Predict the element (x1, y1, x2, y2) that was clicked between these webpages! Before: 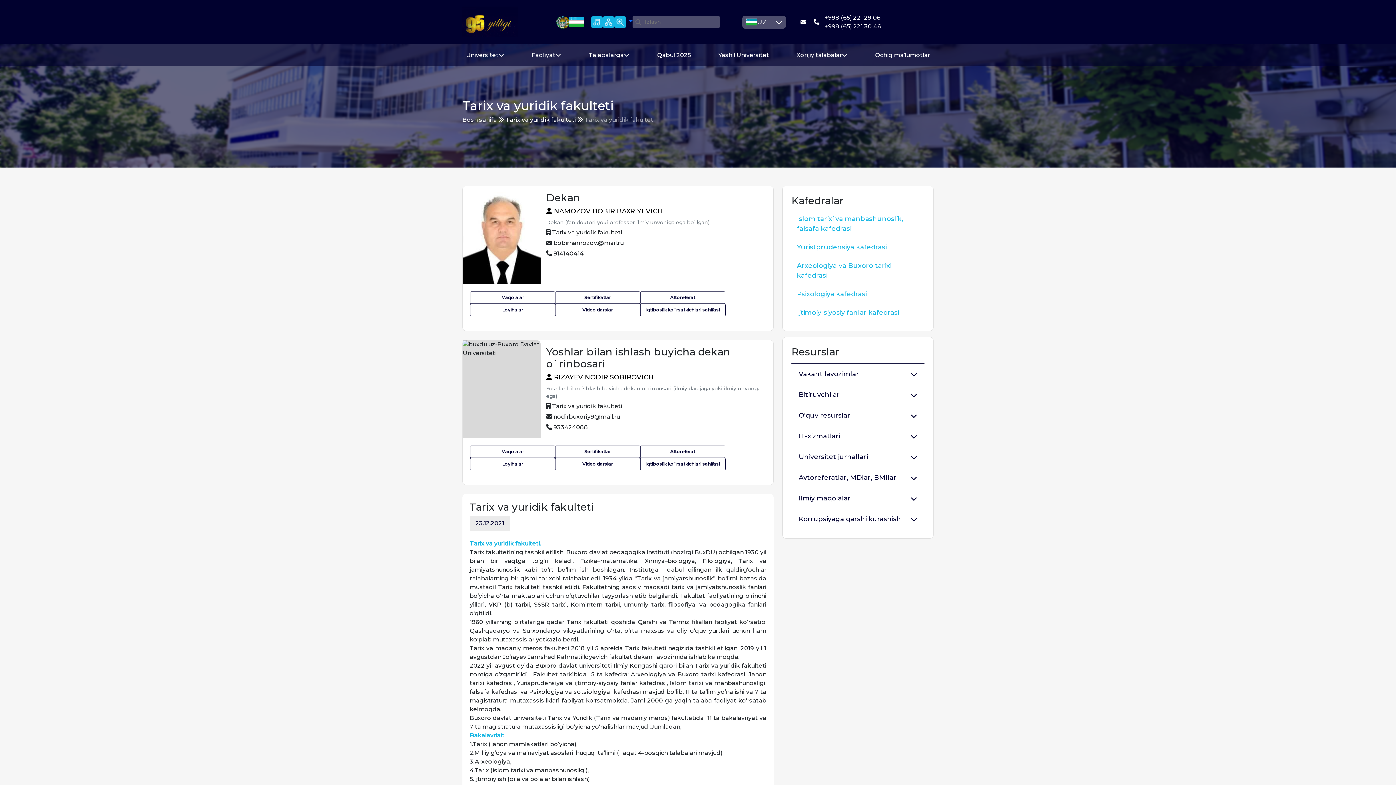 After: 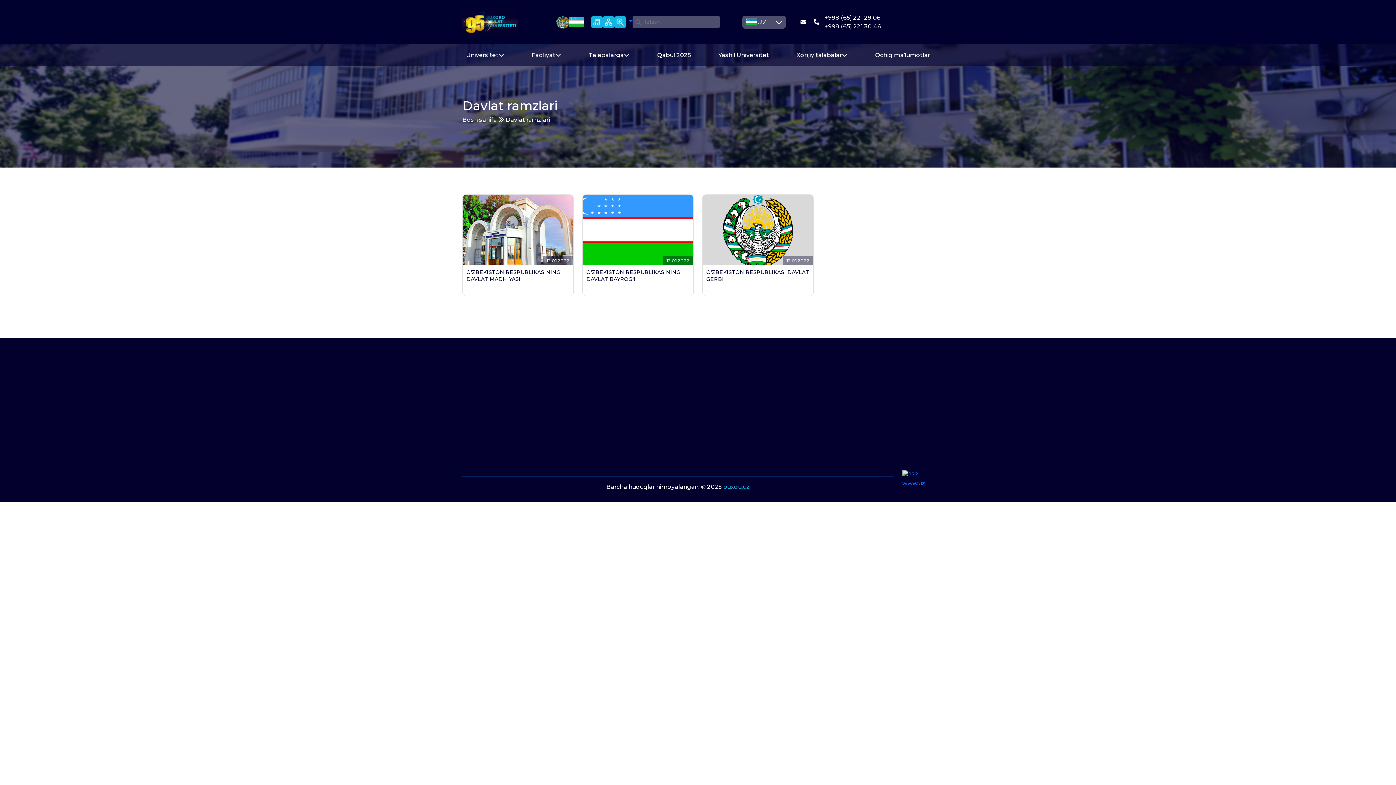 Action: bbox: (556, 15, 569, 28)